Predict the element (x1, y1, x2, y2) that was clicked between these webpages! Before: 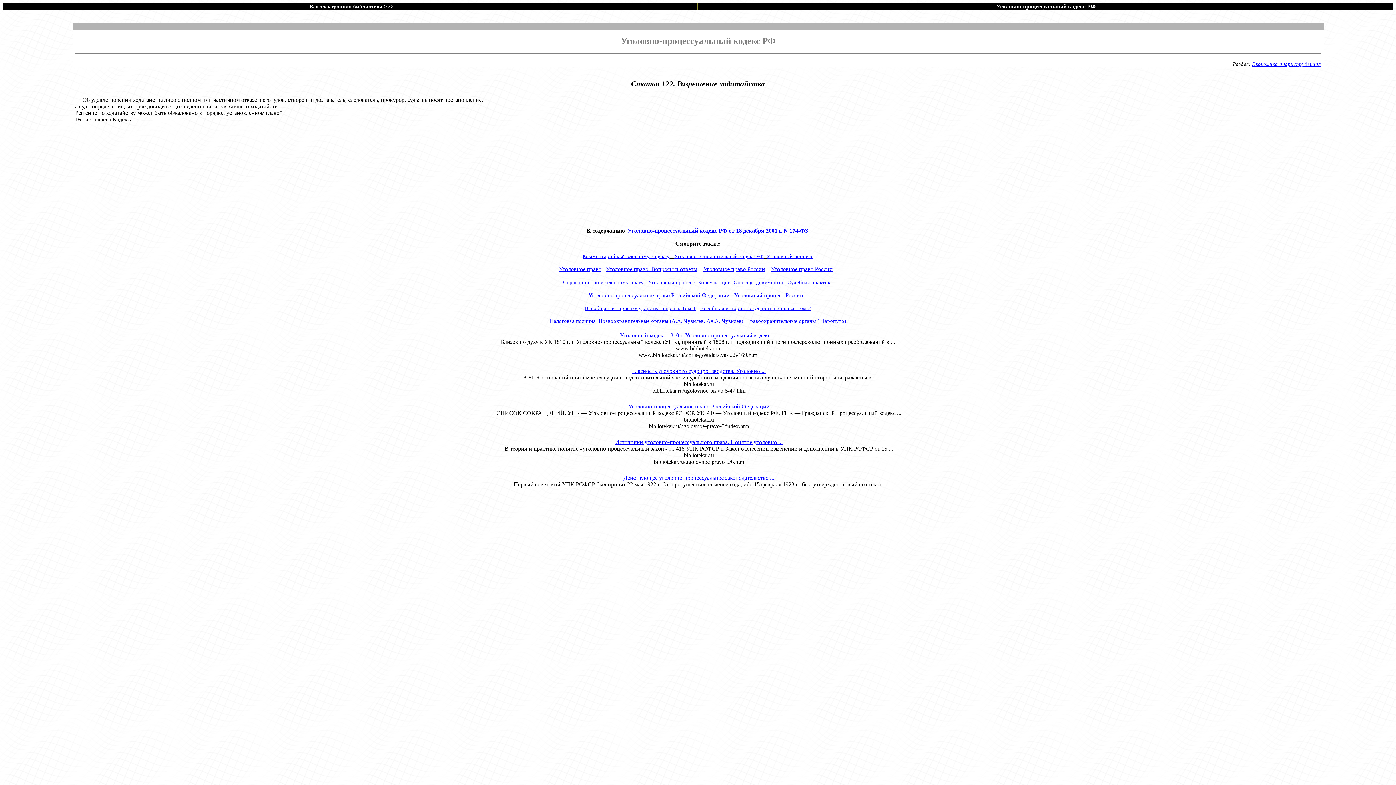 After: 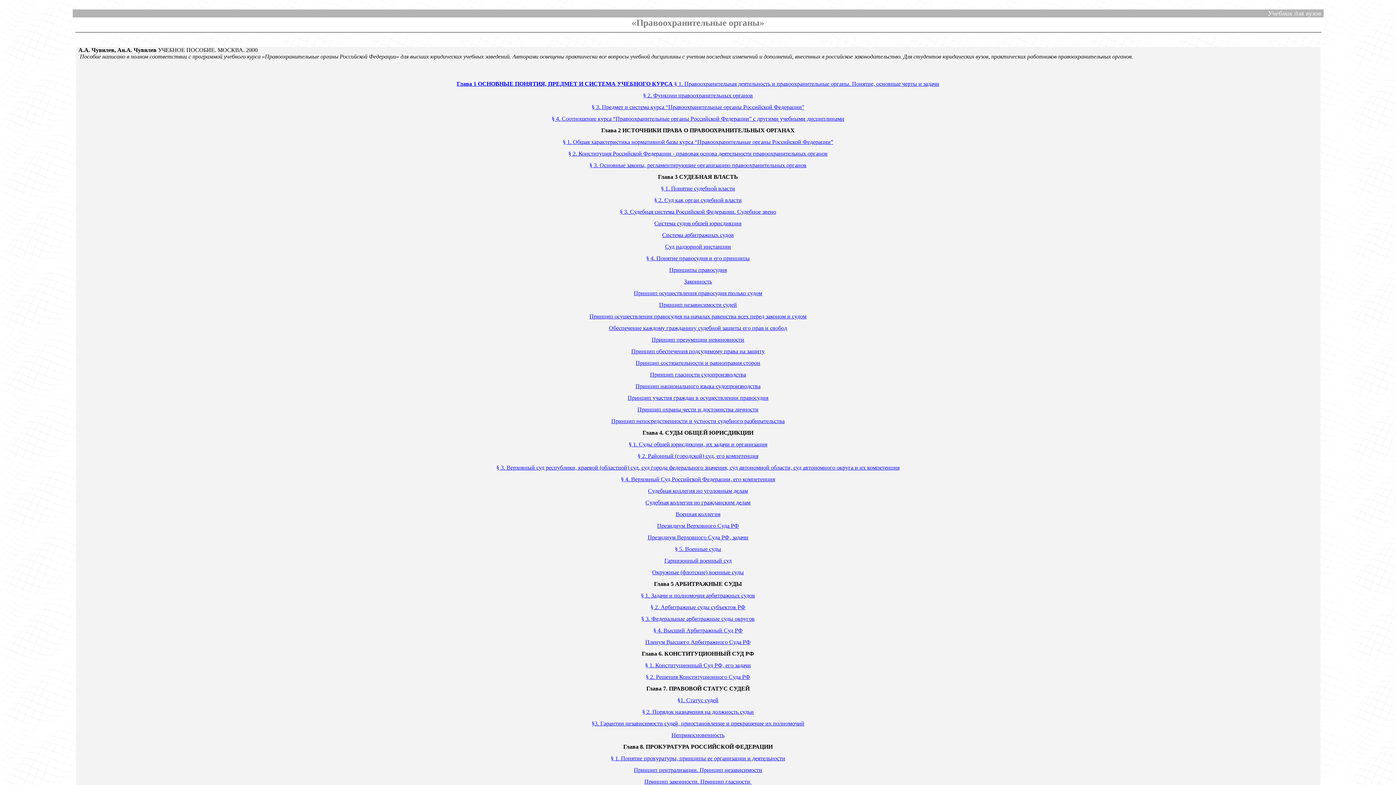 Action: label: Правоохранительные органы (А.А. Чувилев, Ан.А. Чувилев) bbox: (598, 318, 743, 324)